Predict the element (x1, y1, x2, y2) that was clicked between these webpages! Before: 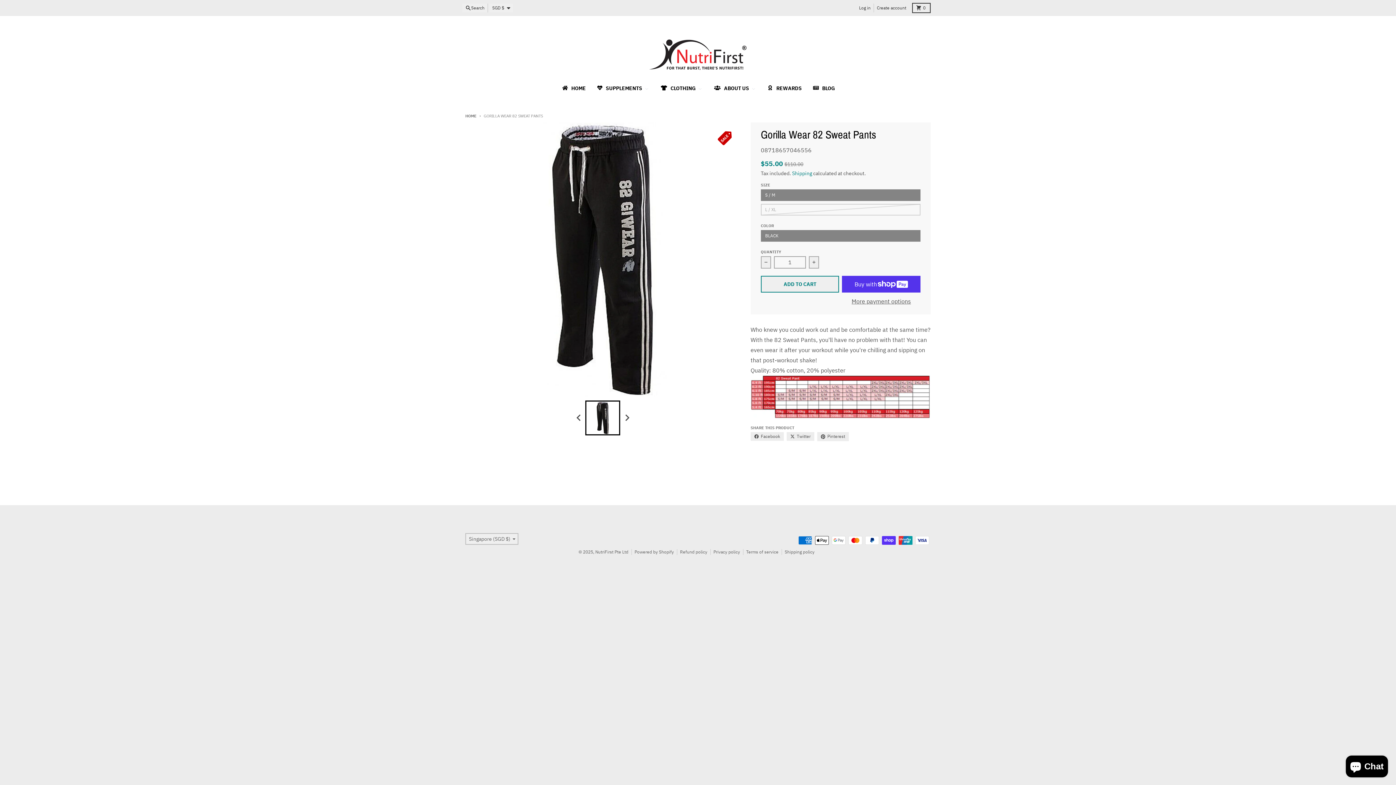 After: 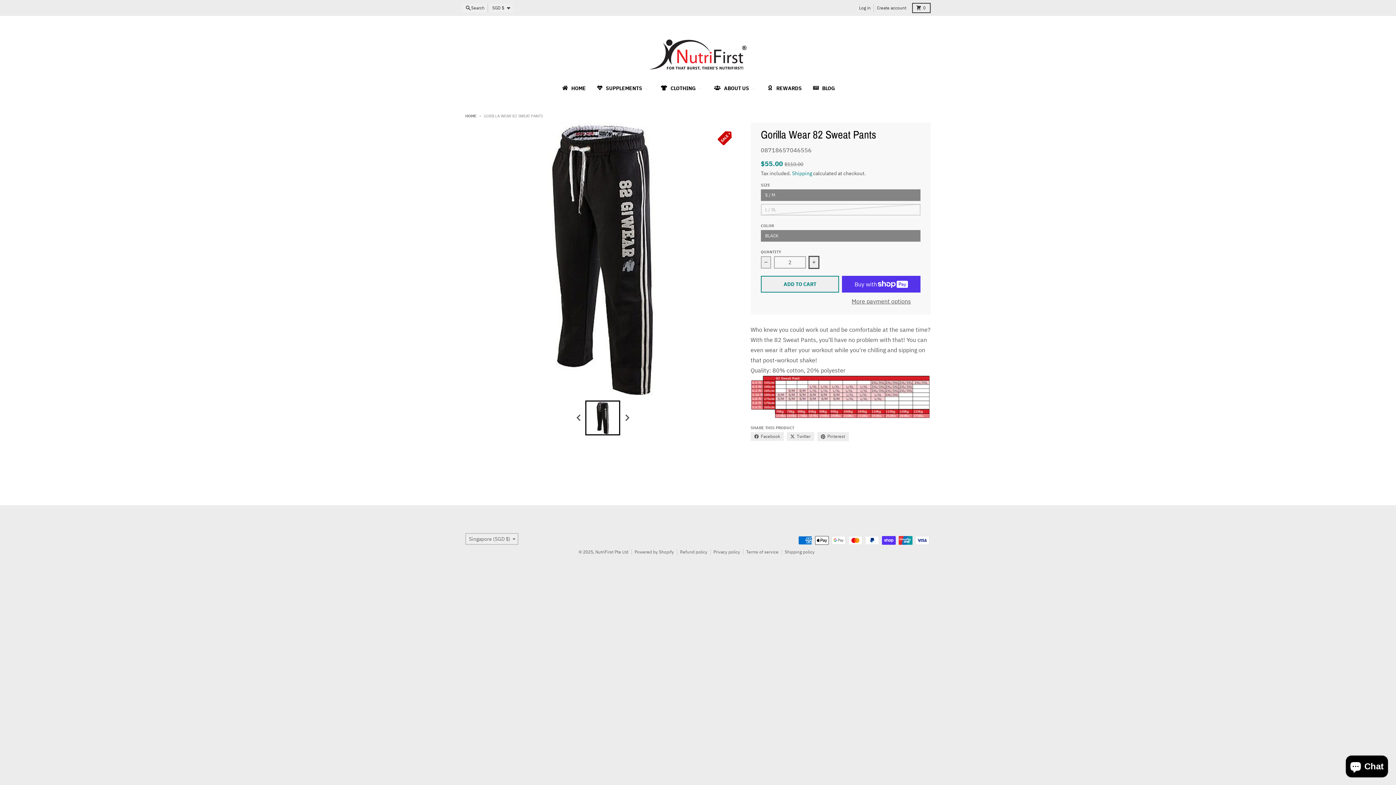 Action: label: Increase quantity for Gorilla Wear 82 Sweat Pants bbox: (809, 256, 819, 268)